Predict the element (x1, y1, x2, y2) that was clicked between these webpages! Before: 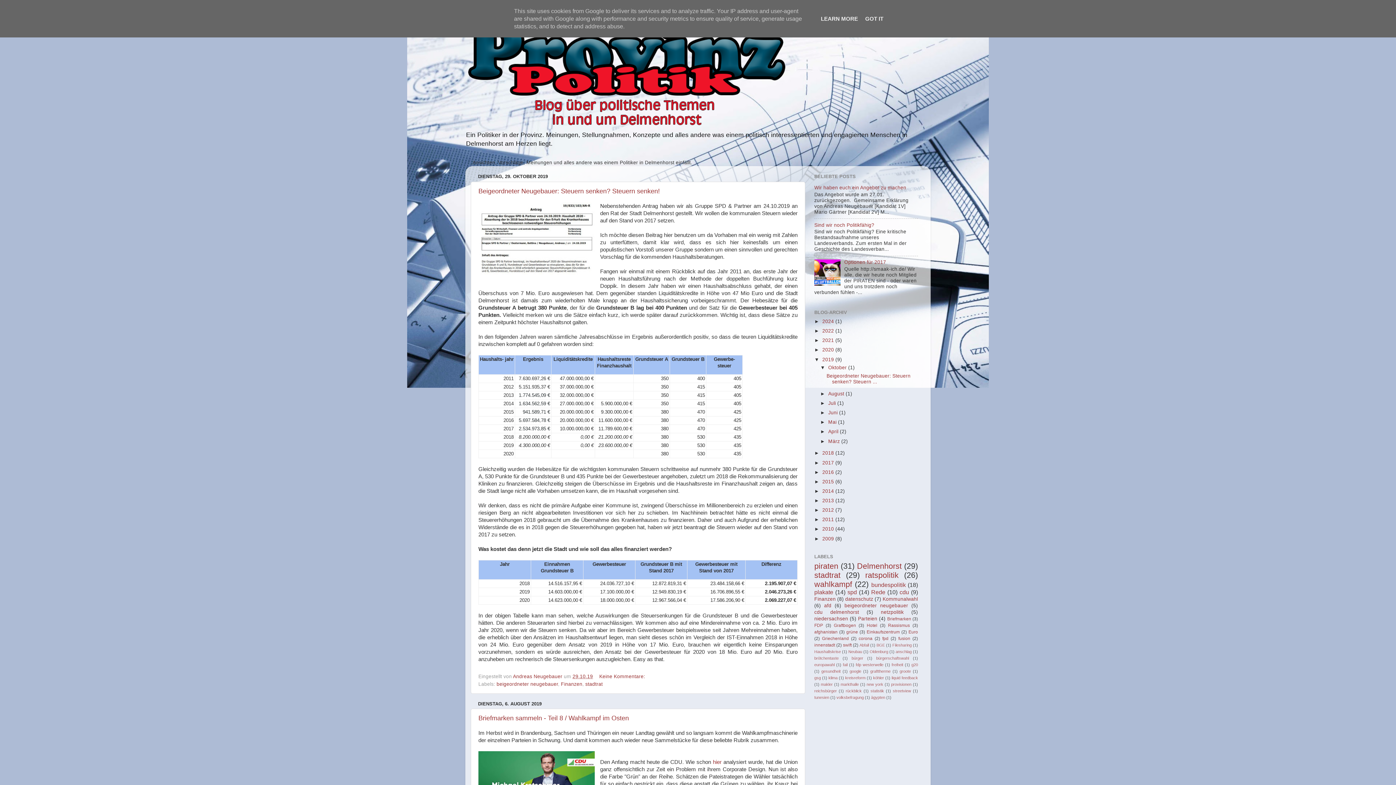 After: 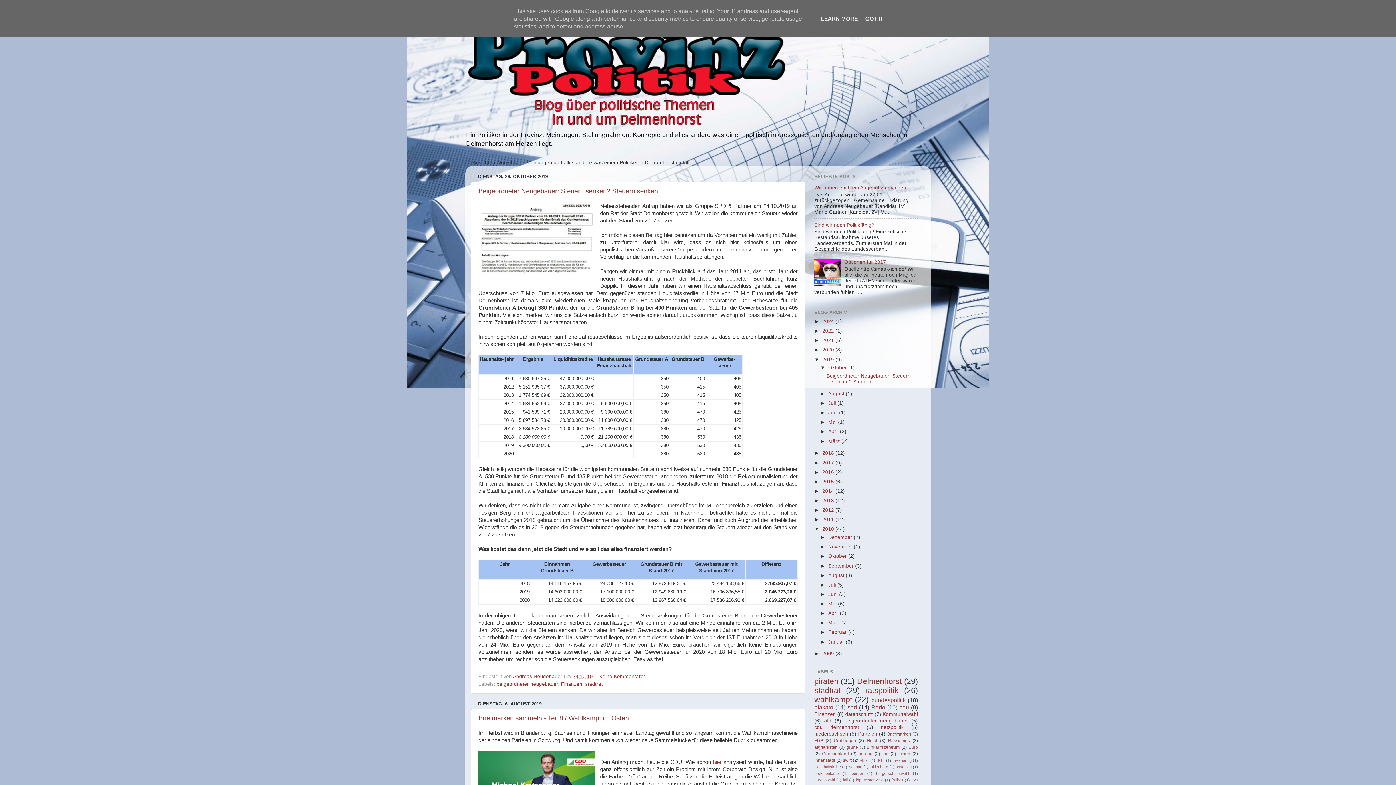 Action: bbox: (814, 526, 822, 532) label: ►  